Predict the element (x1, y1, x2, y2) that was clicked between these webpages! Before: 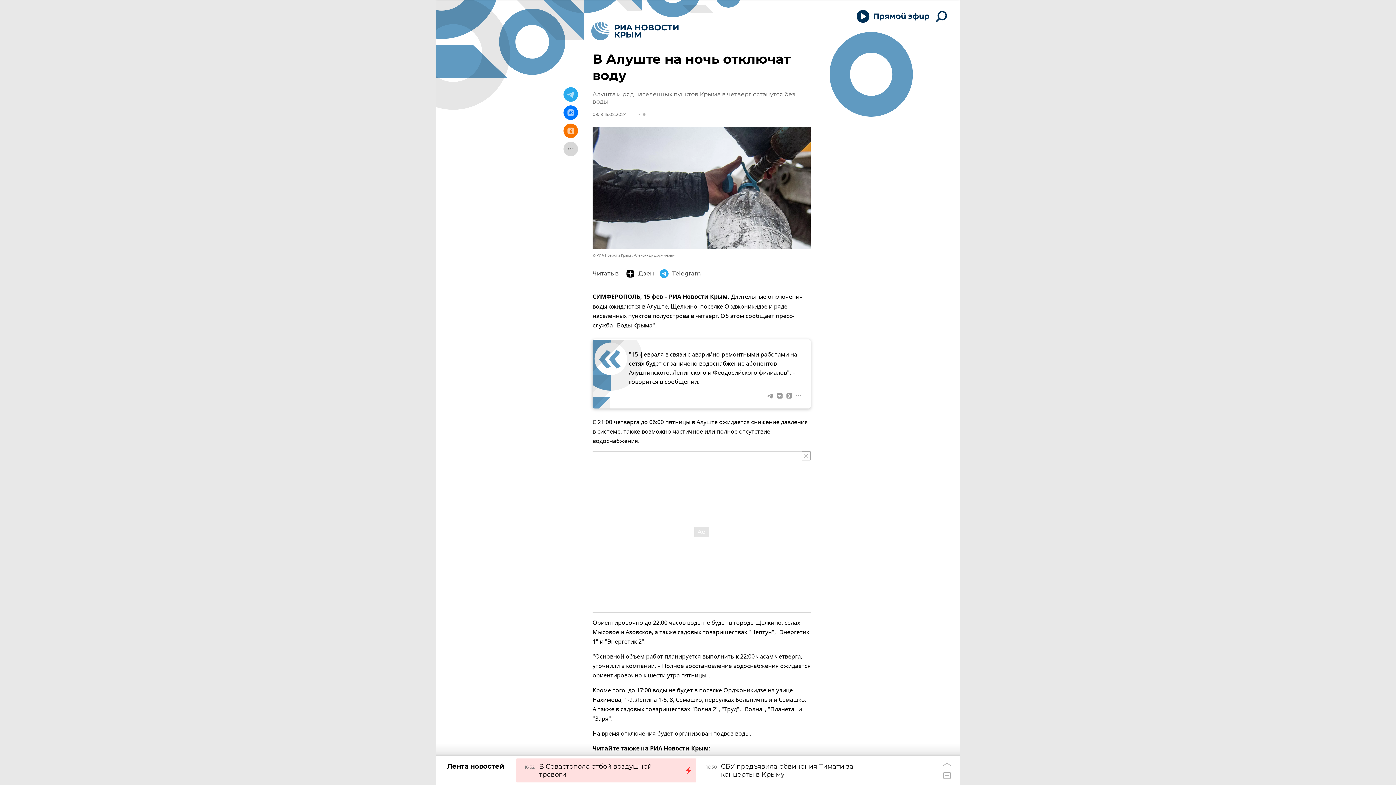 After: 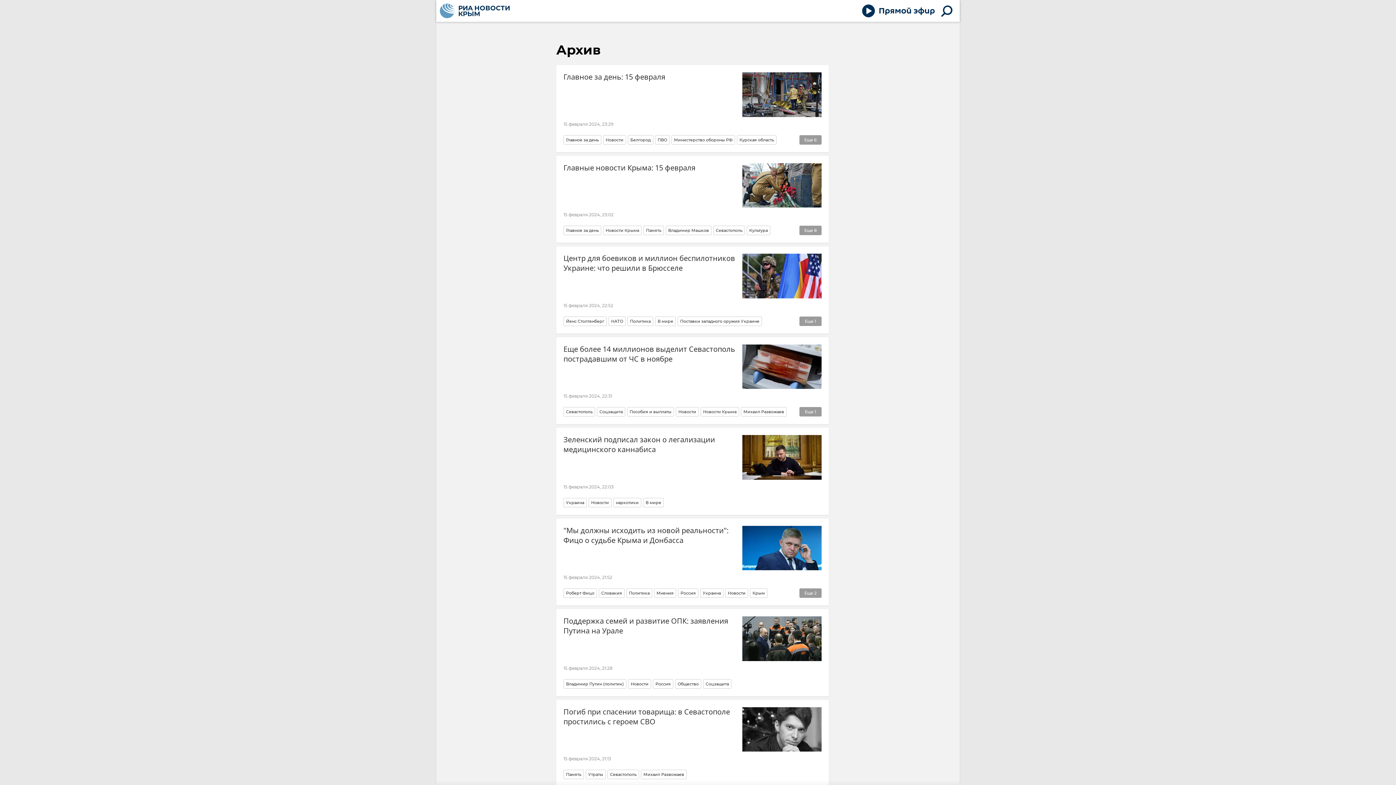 Action: label: 09:19 15.02.2024 bbox: (592, 111, 626, 117)